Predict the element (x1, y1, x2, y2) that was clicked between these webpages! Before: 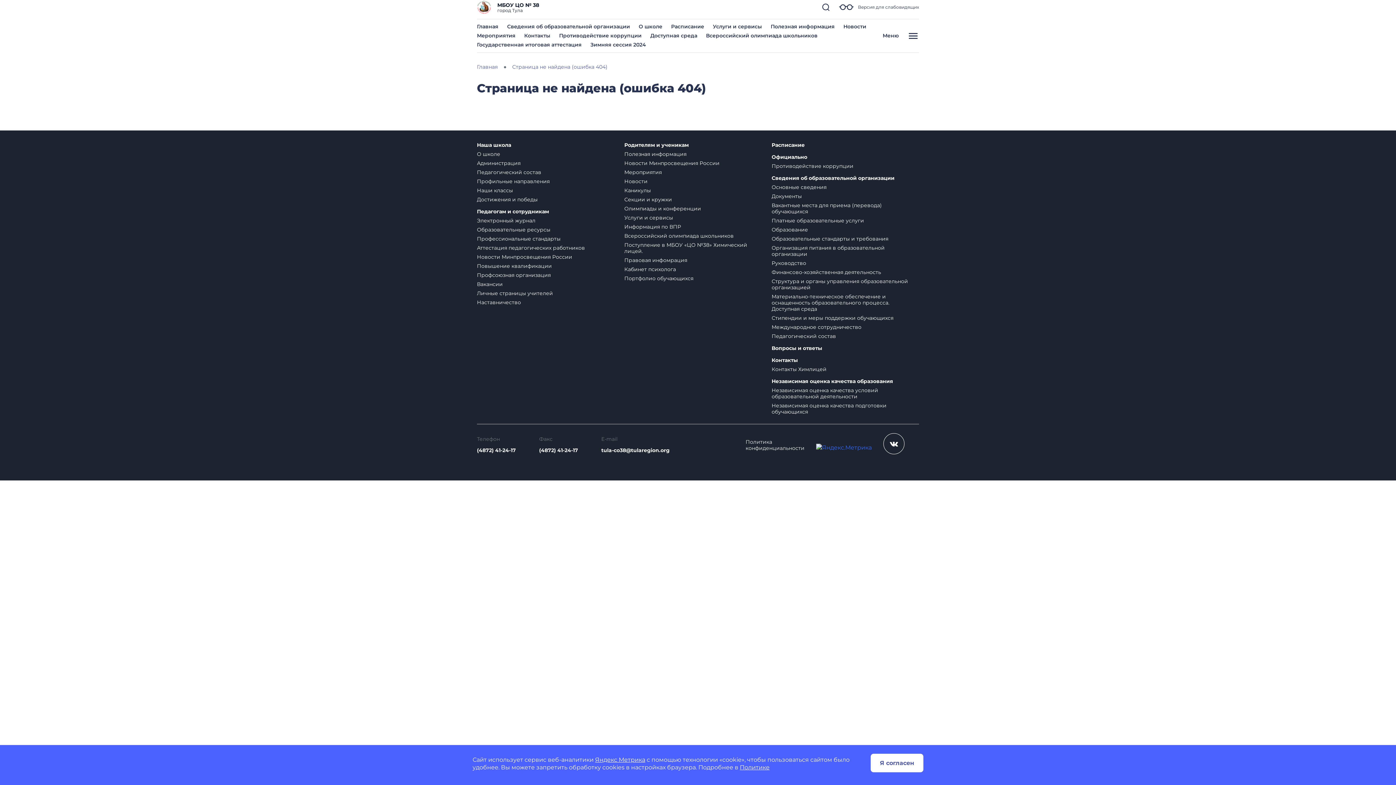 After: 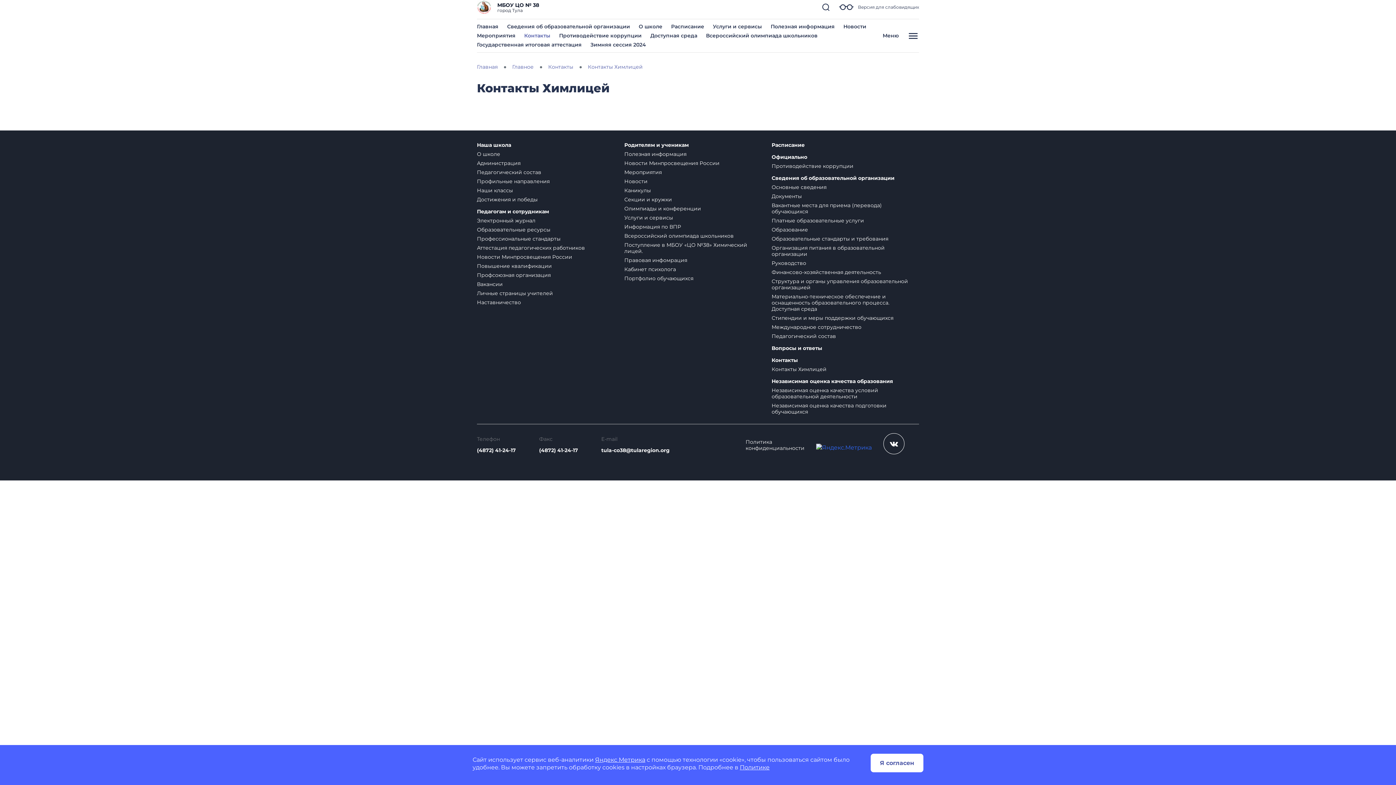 Action: bbox: (771, 366, 826, 372) label: Контакты Химлицей